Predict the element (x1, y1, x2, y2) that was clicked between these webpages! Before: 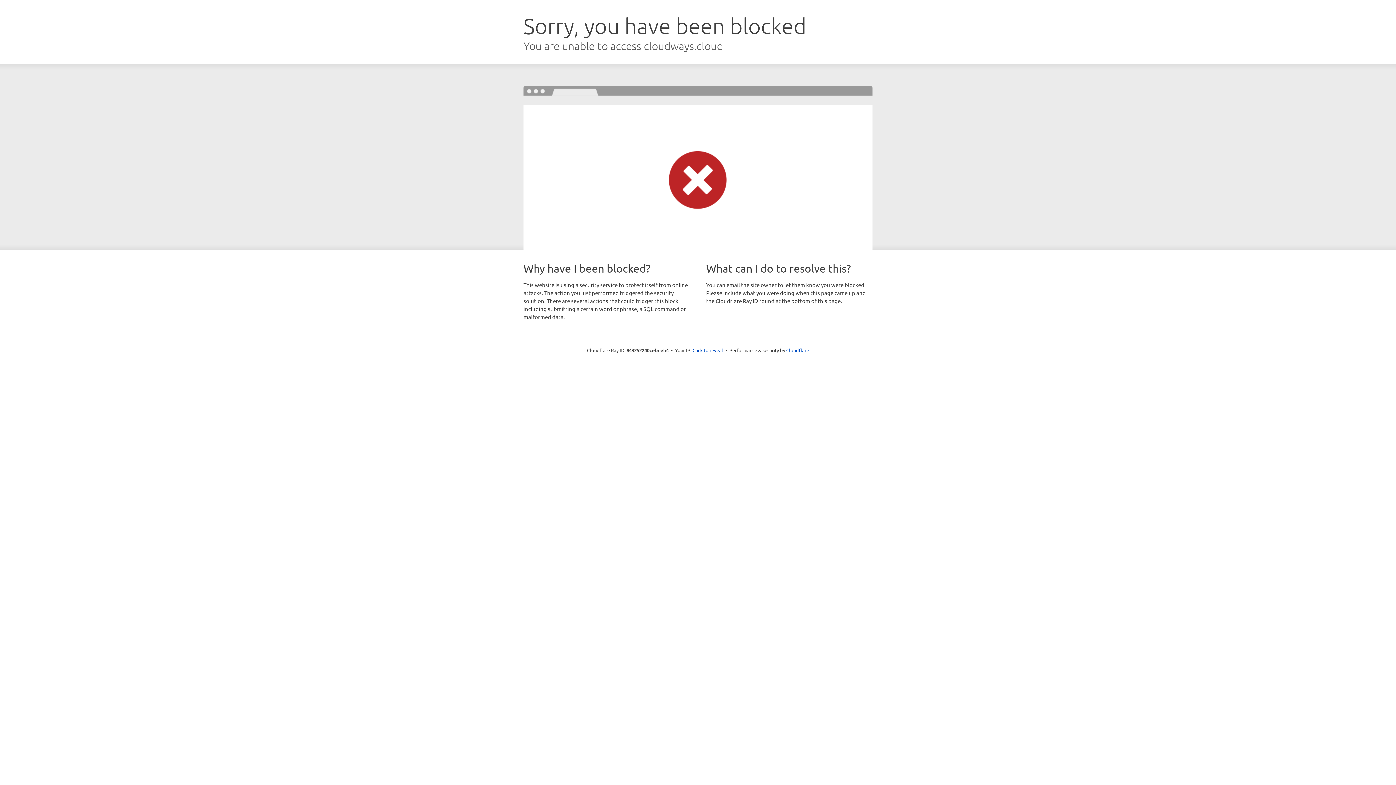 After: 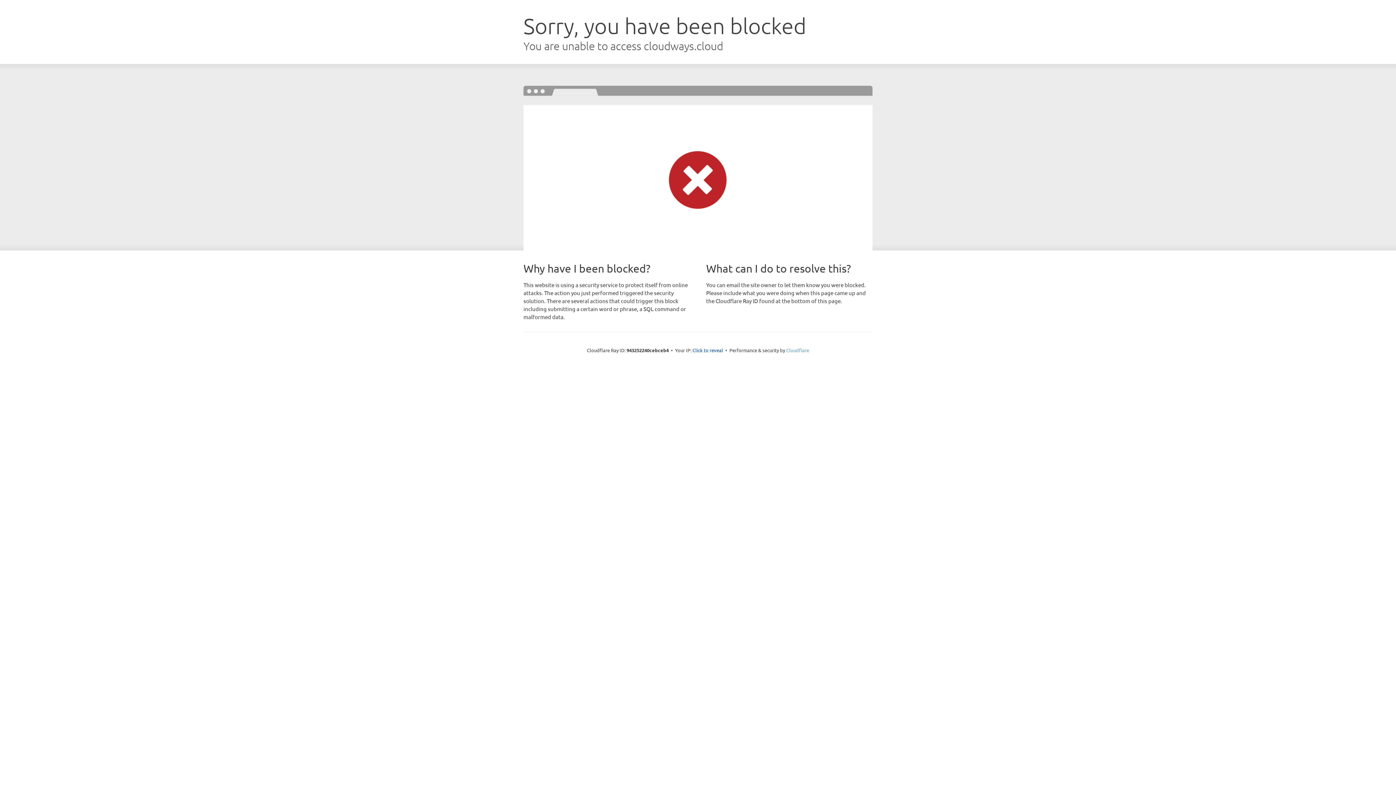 Action: label: Cloudflare bbox: (786, 347, 809, 353)